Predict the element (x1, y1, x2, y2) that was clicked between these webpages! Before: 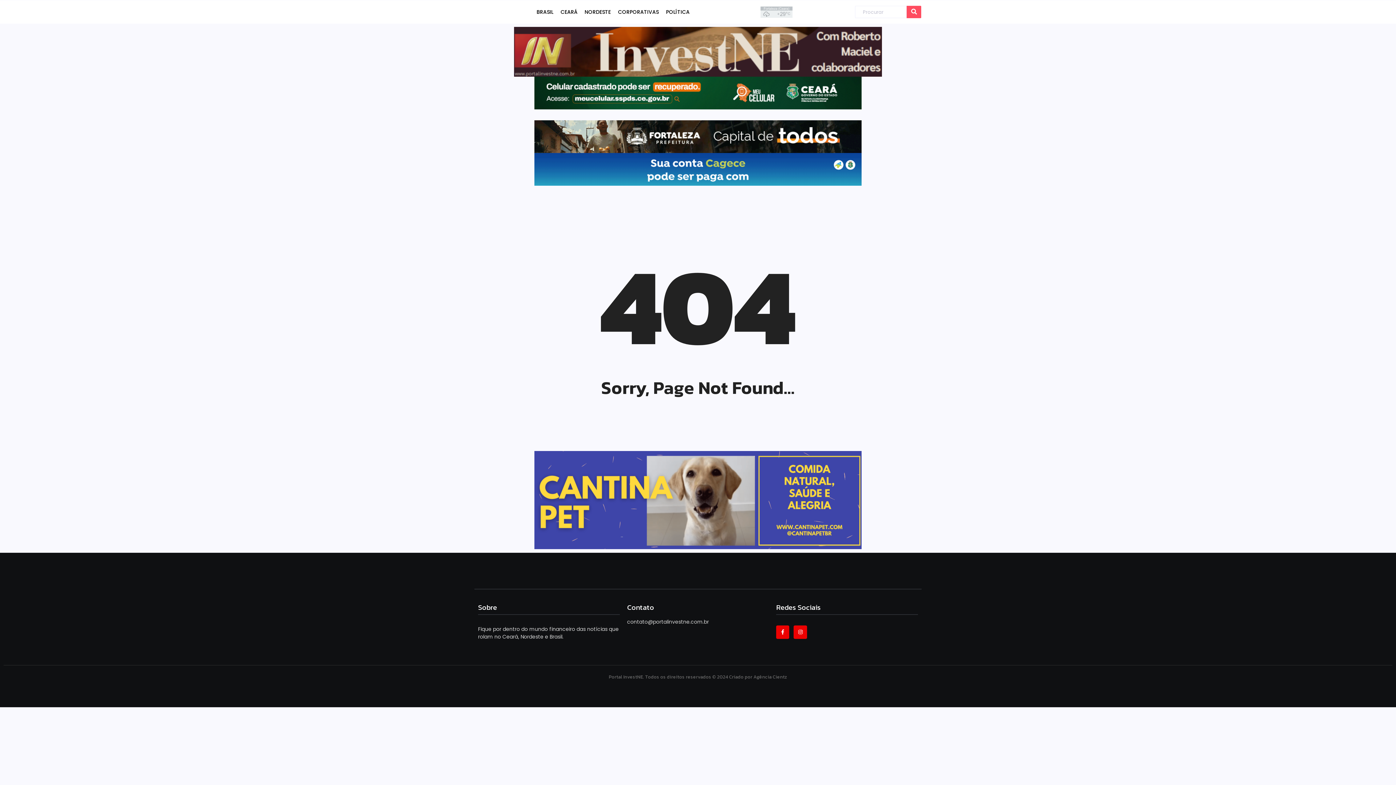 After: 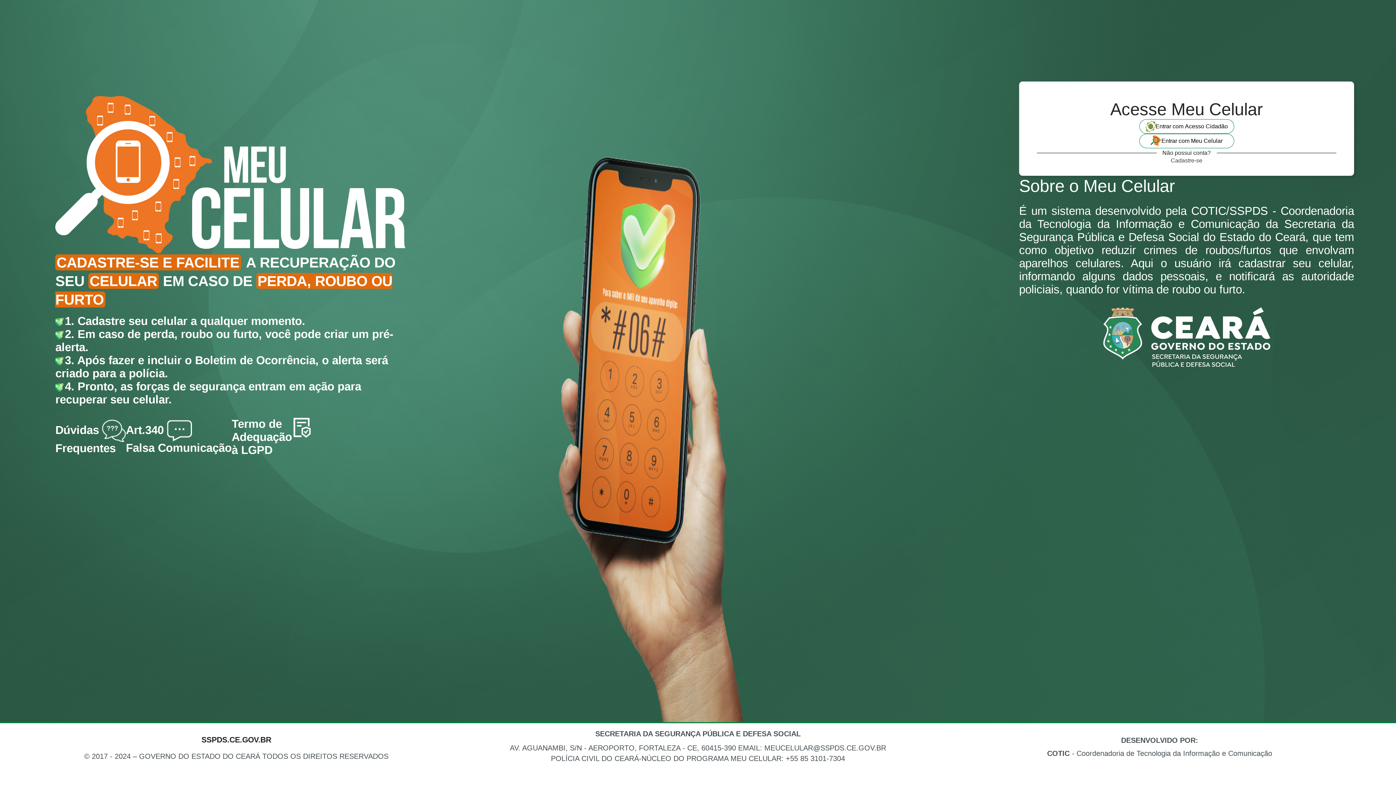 Action: bbox: (534, 76, 861, 109)